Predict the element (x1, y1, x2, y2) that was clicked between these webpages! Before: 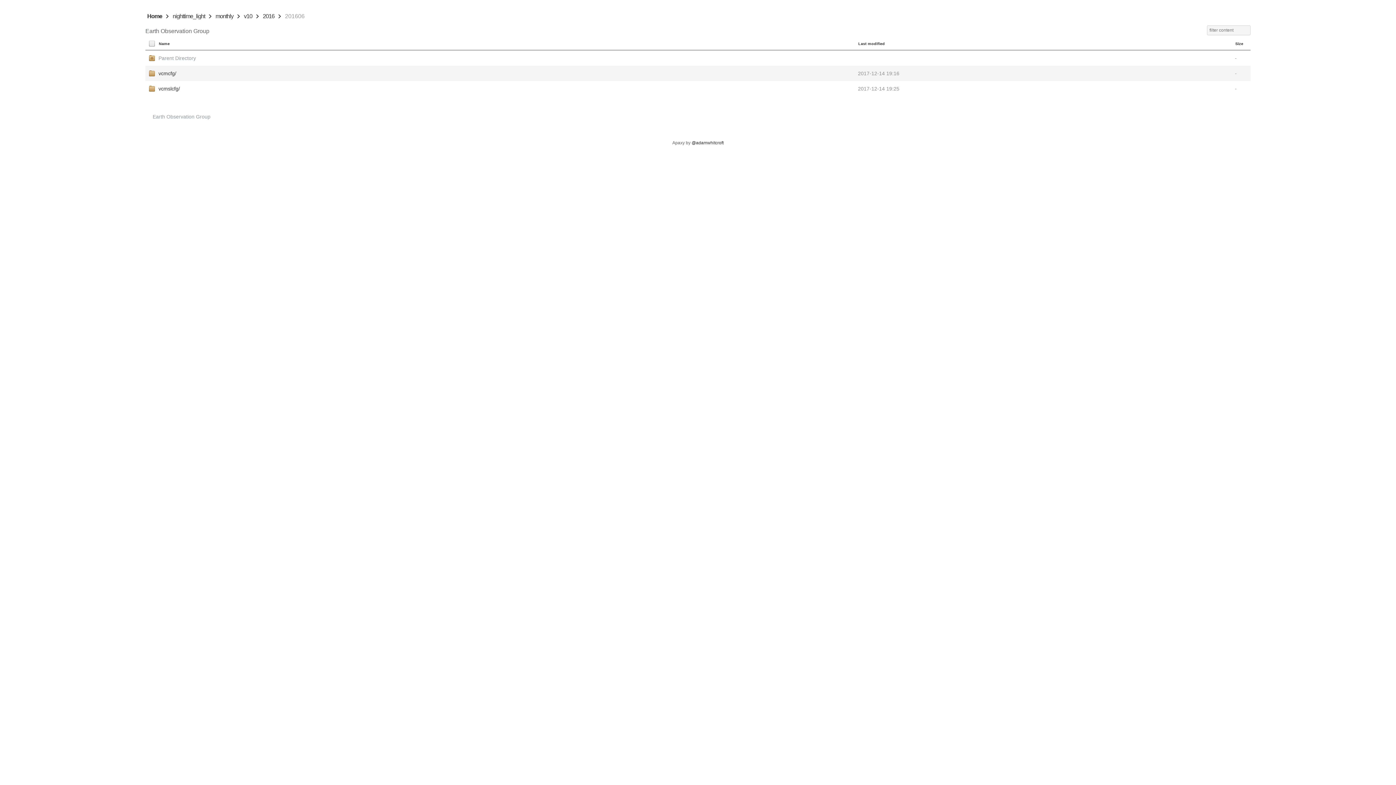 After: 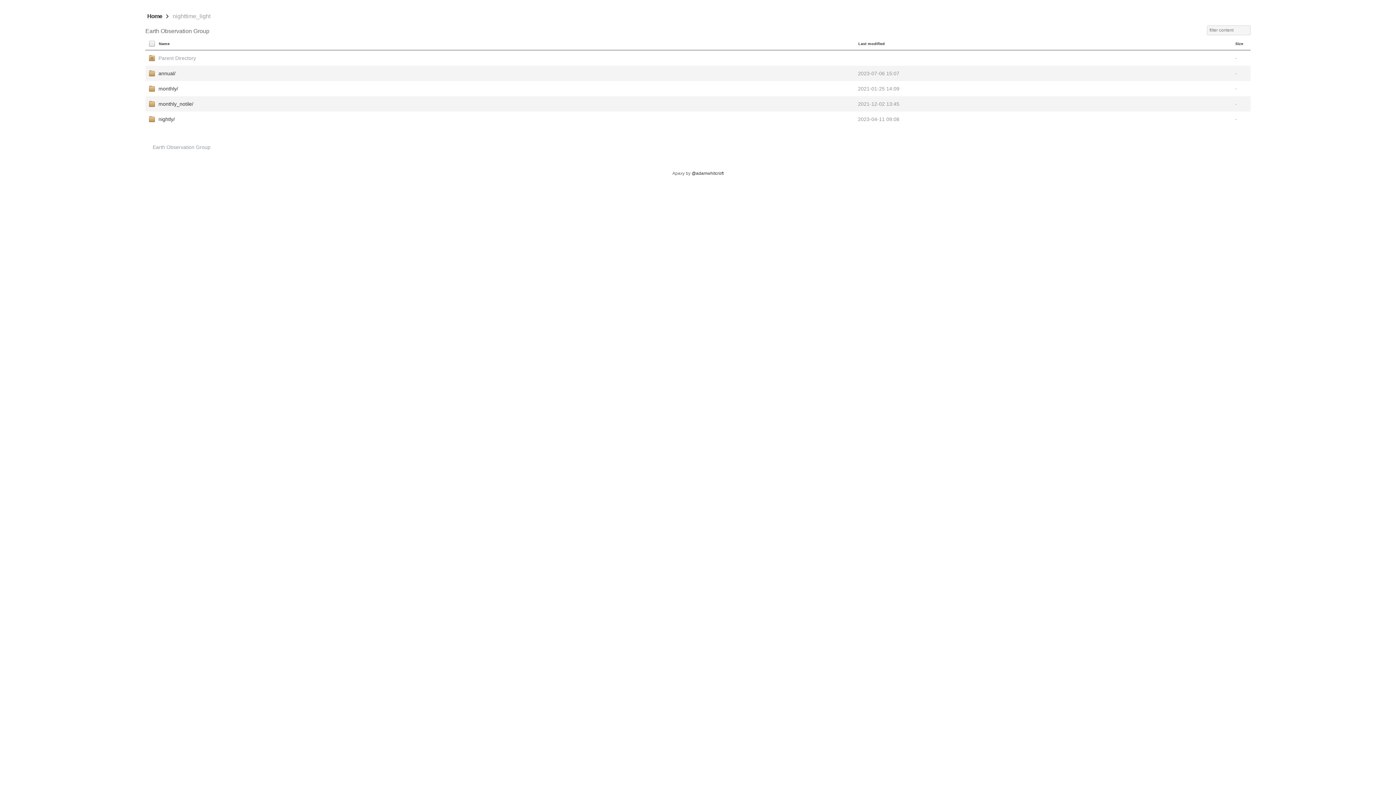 Action: bbox: (172, 13, 205, 19) label: nighttime_light